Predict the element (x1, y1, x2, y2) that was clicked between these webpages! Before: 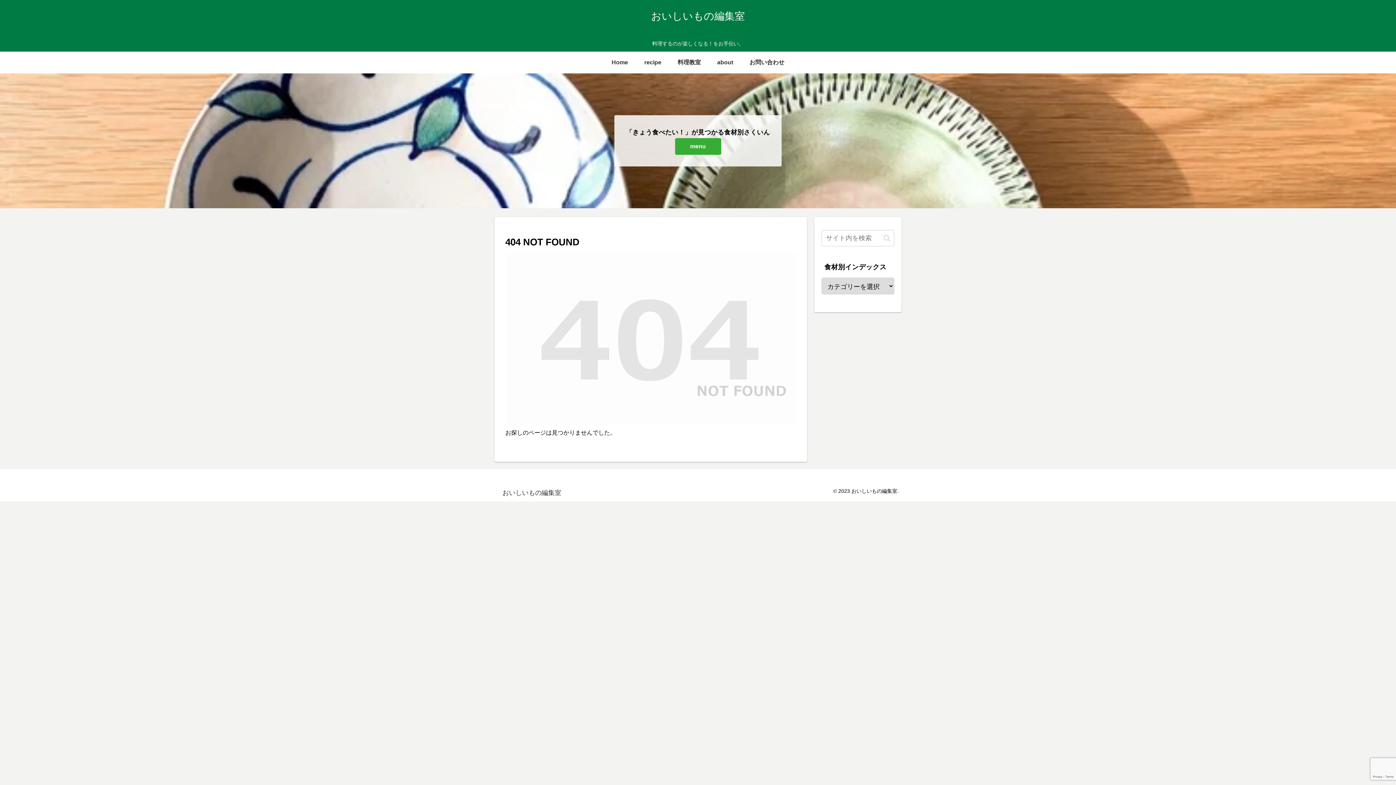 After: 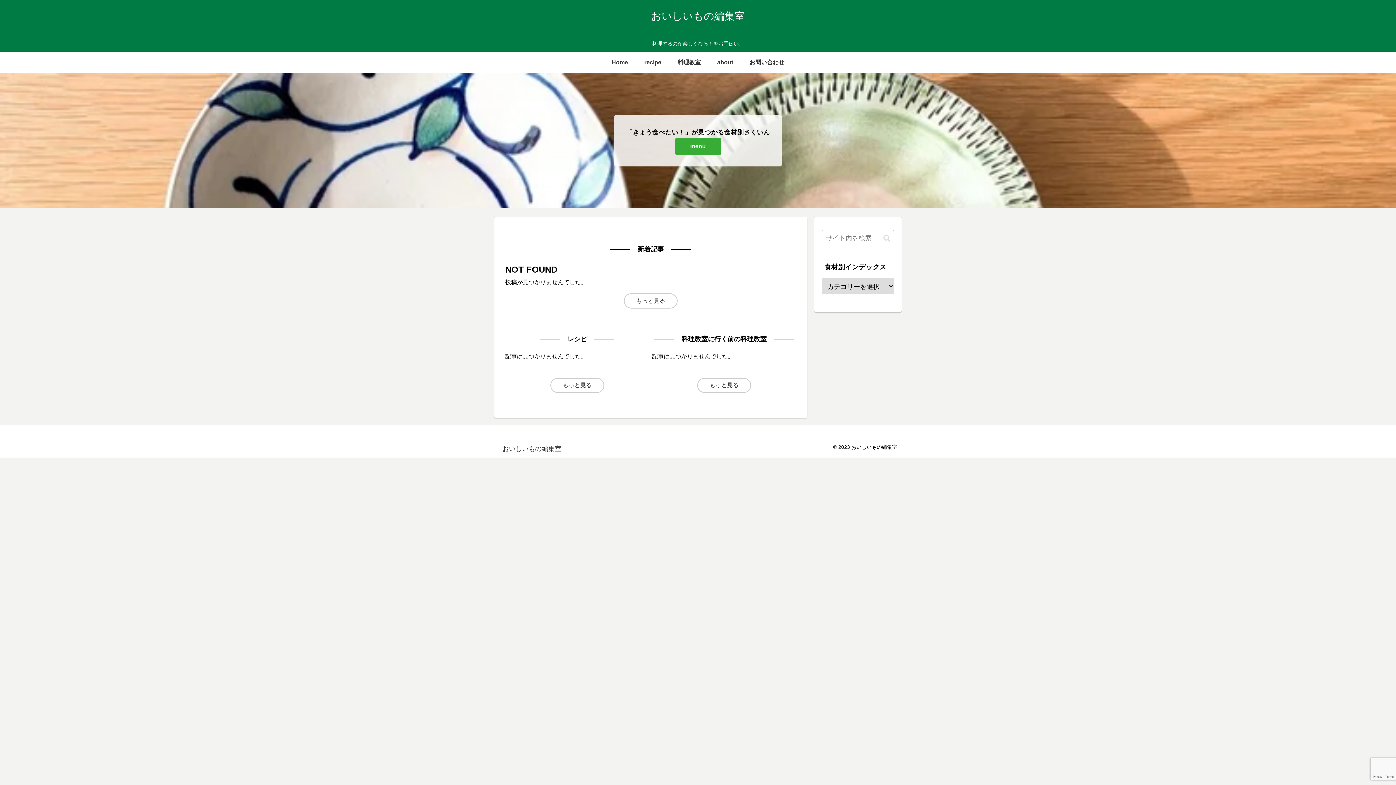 Action: bbox: (497, 490, 566, 496) label: おいしいもの編集室